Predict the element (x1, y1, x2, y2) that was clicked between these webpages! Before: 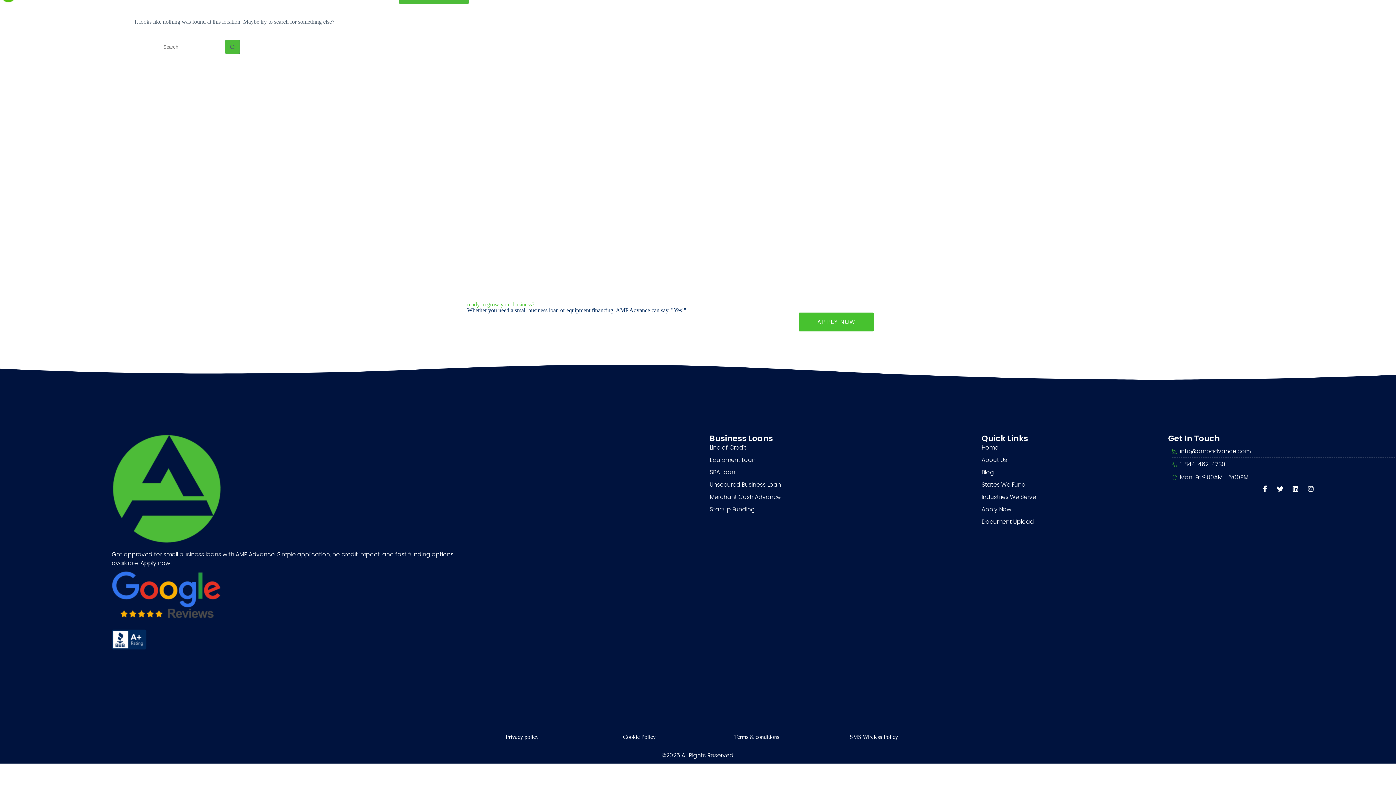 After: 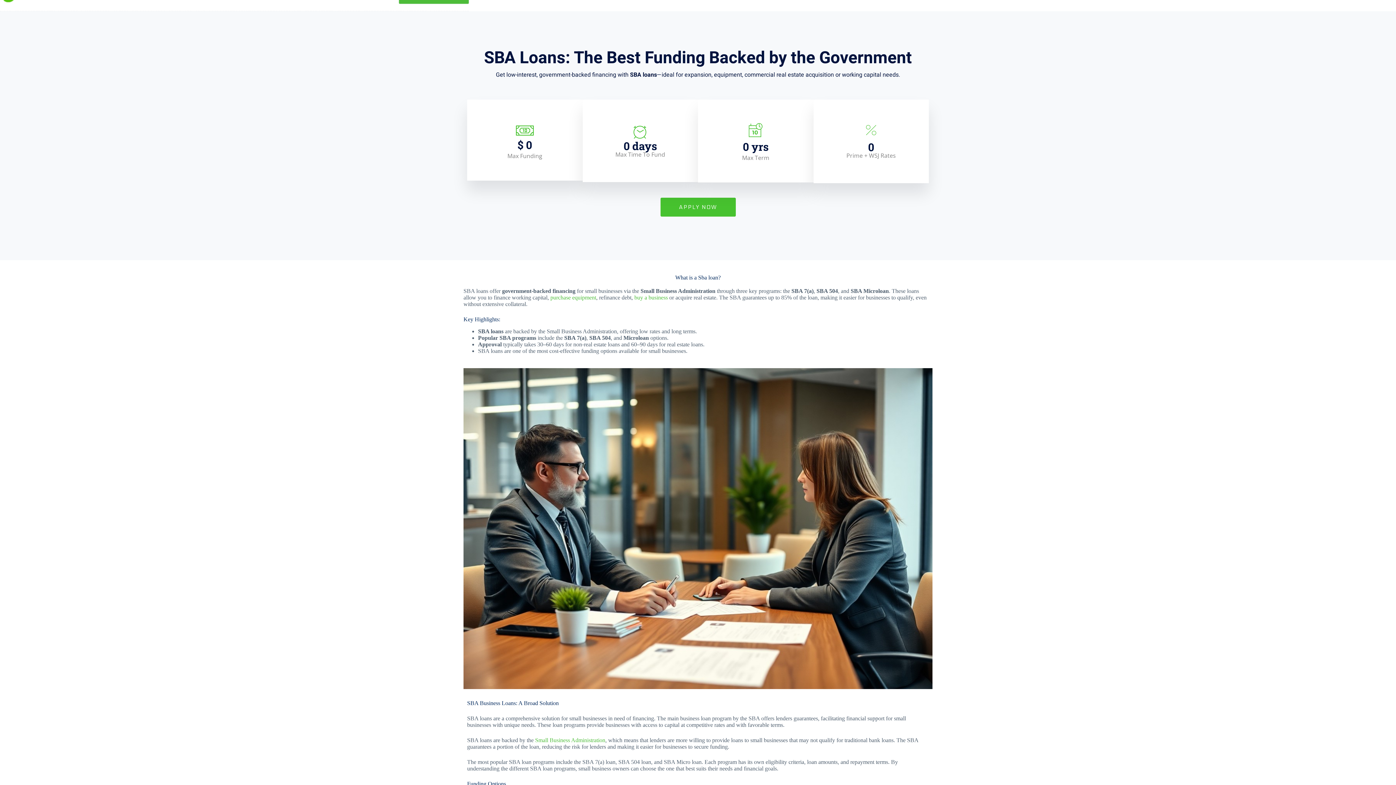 Action: label: SBA Loan bbox: (709, 468, 981, 477)